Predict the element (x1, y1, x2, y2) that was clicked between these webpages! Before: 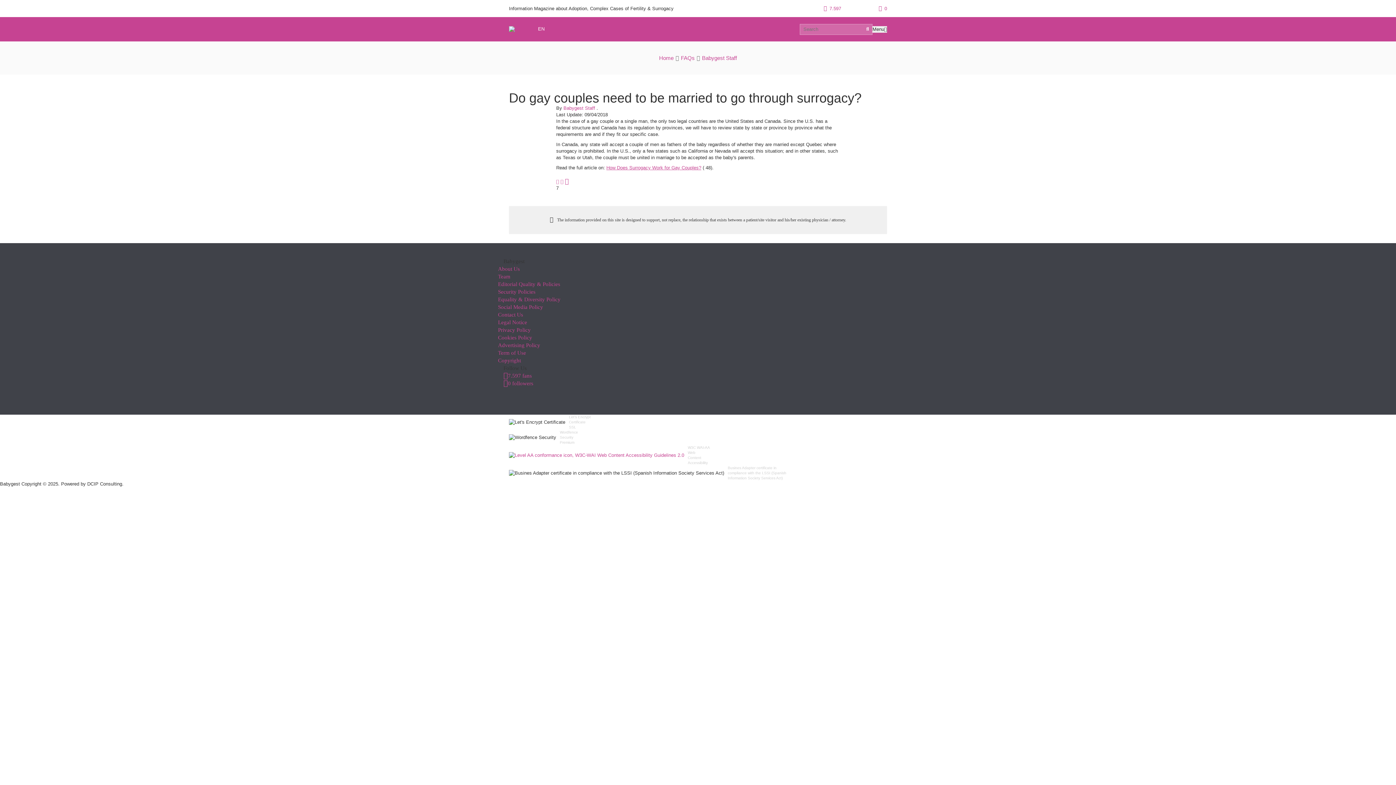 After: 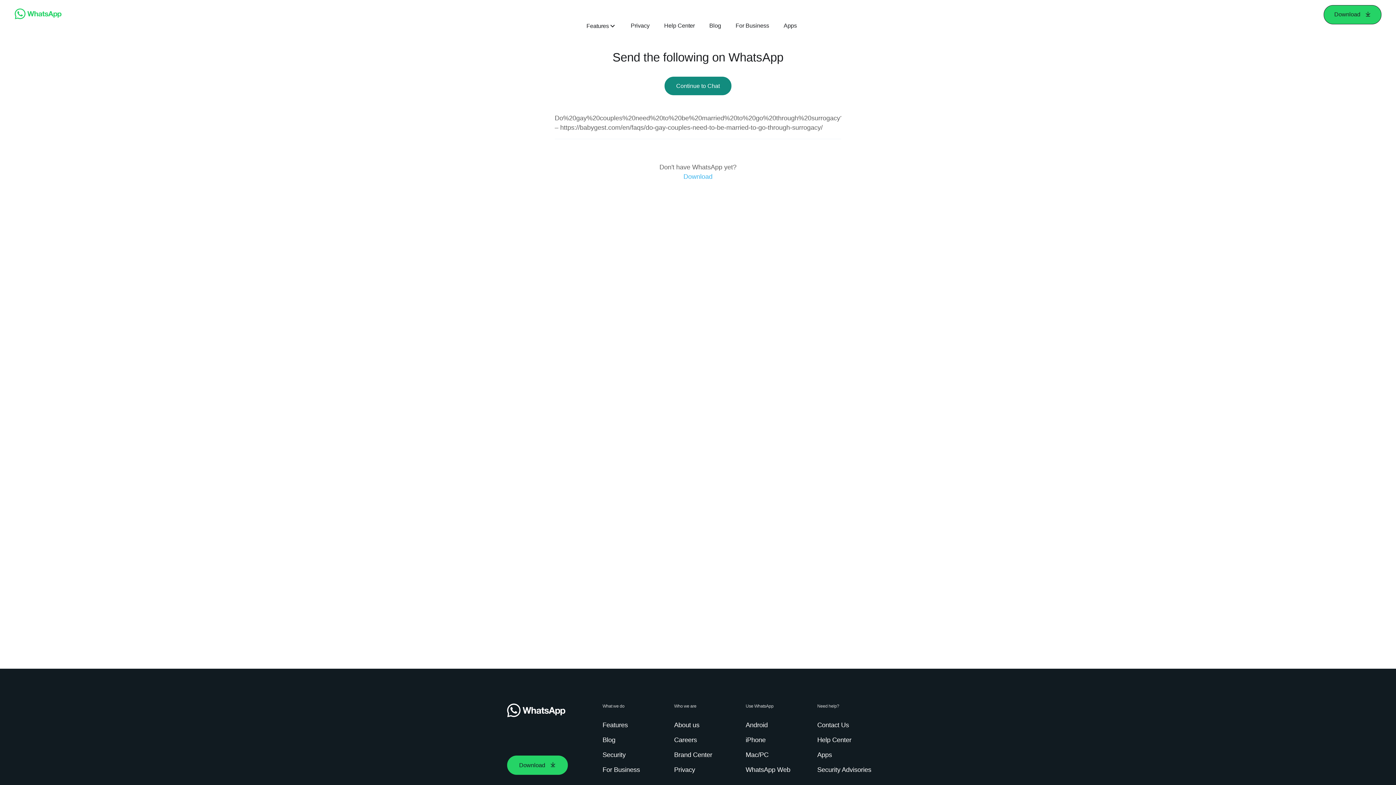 Action: bbox: (565, 178, 568, 184)